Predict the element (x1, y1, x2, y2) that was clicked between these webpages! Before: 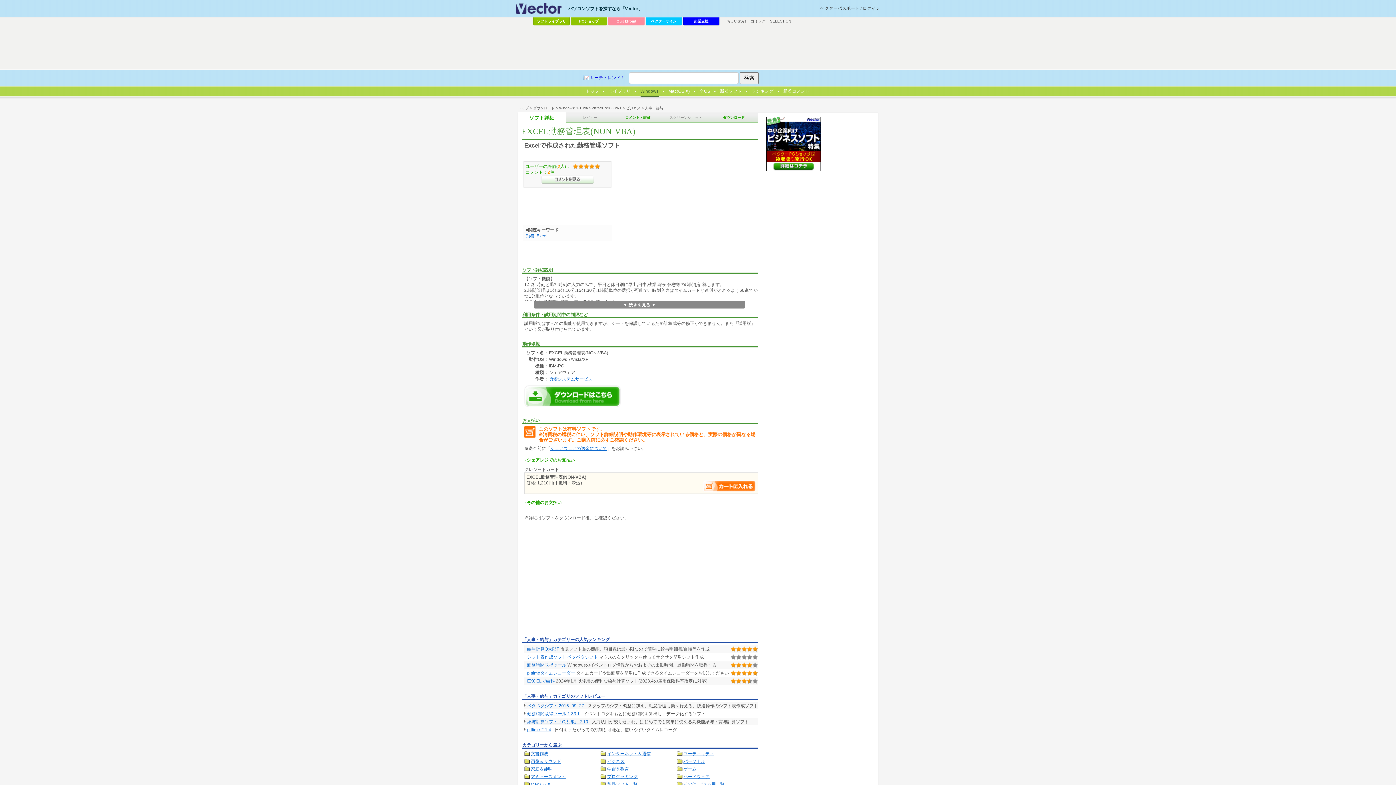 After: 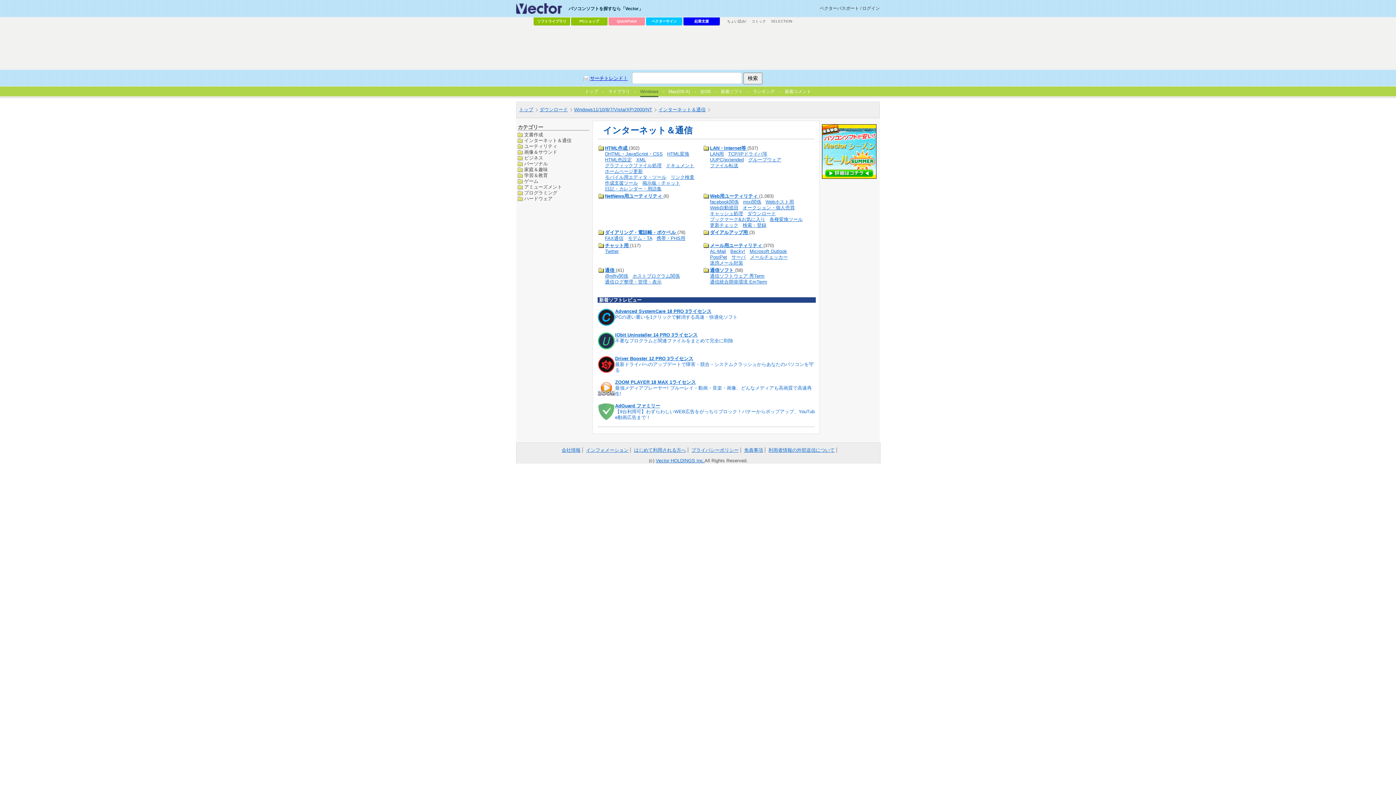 Action: bbox: (600, 751, 650, 757) label: インターネット＆通信